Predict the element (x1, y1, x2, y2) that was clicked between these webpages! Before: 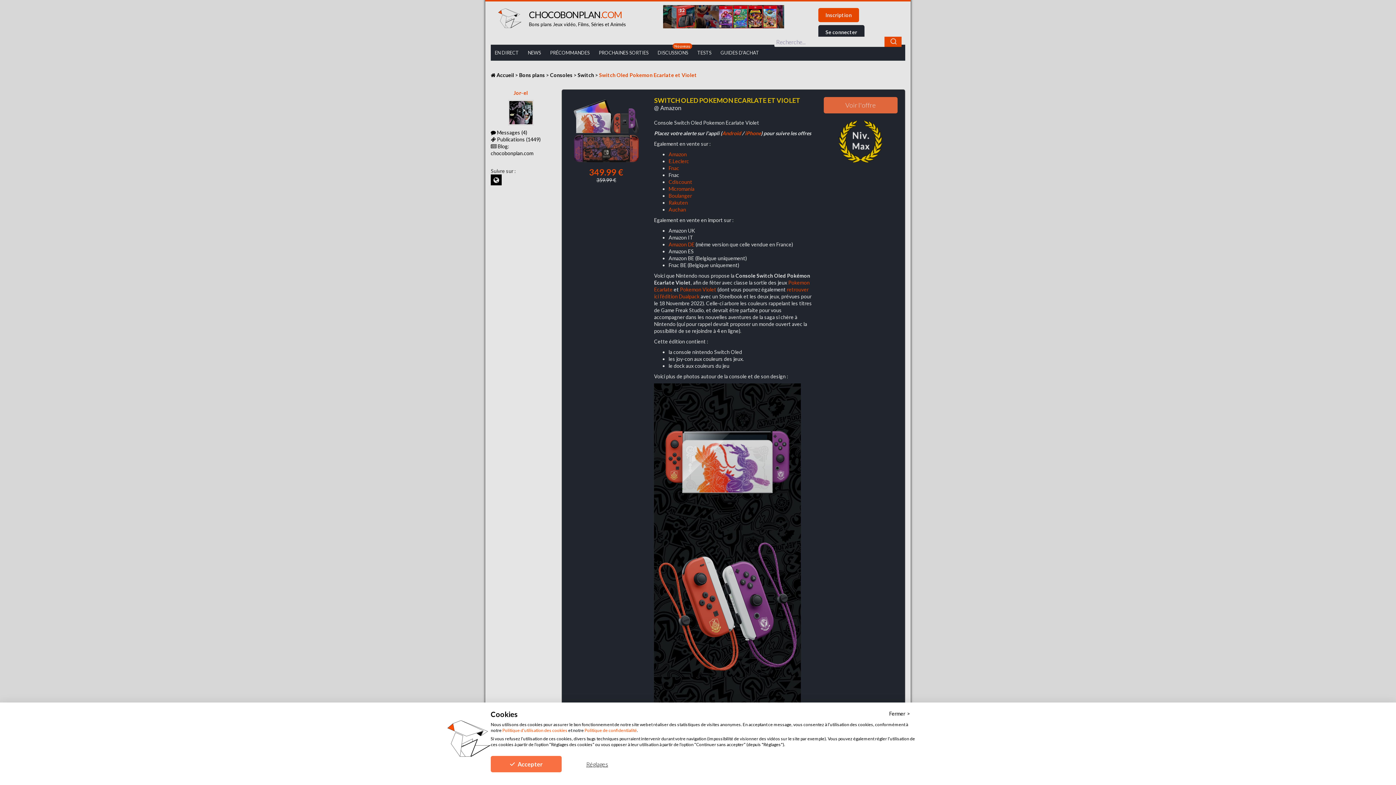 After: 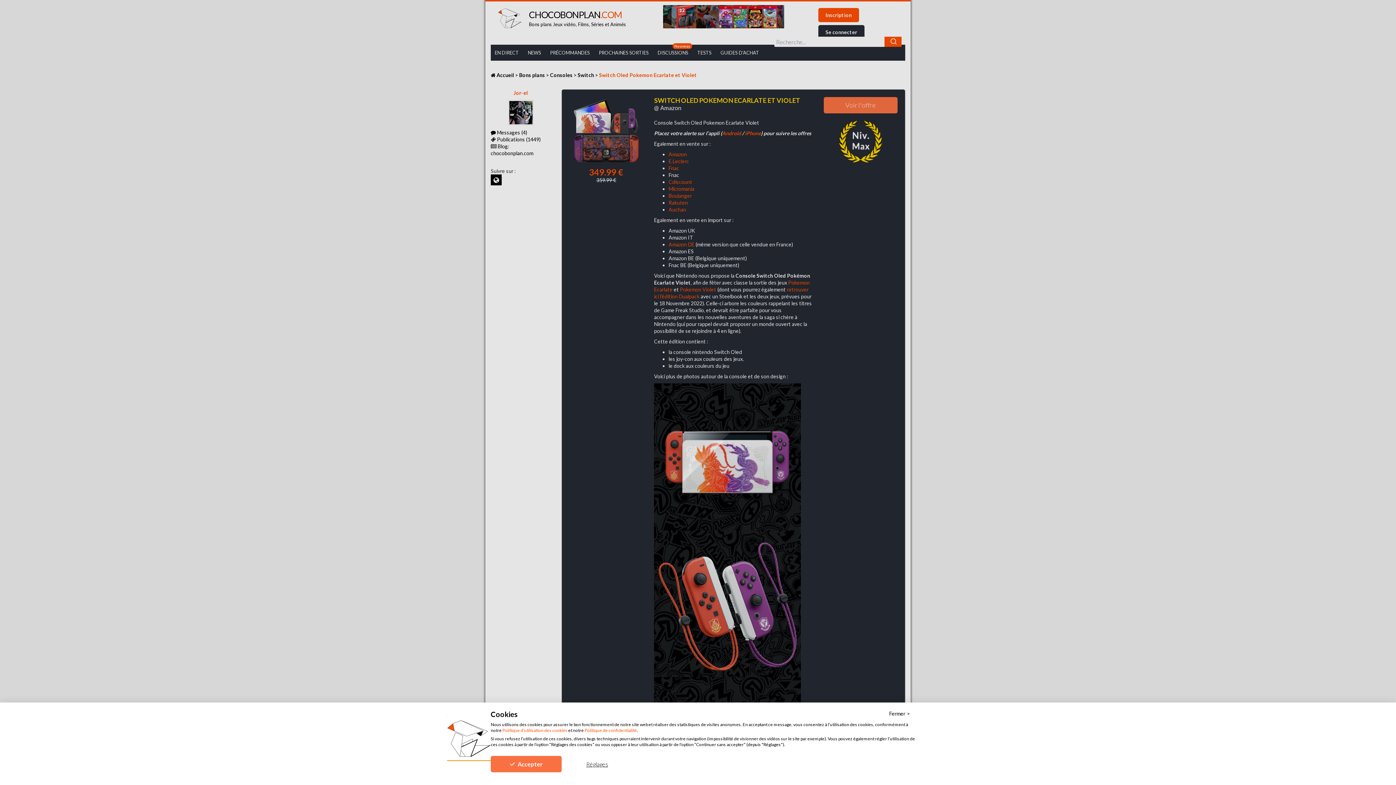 Action: bbox: (447, 717, 490, 760) label: FLOKI SAS logo. Lien externe. S'ouvre dans un nouvel onglet ou une nouvelle fenêtre.